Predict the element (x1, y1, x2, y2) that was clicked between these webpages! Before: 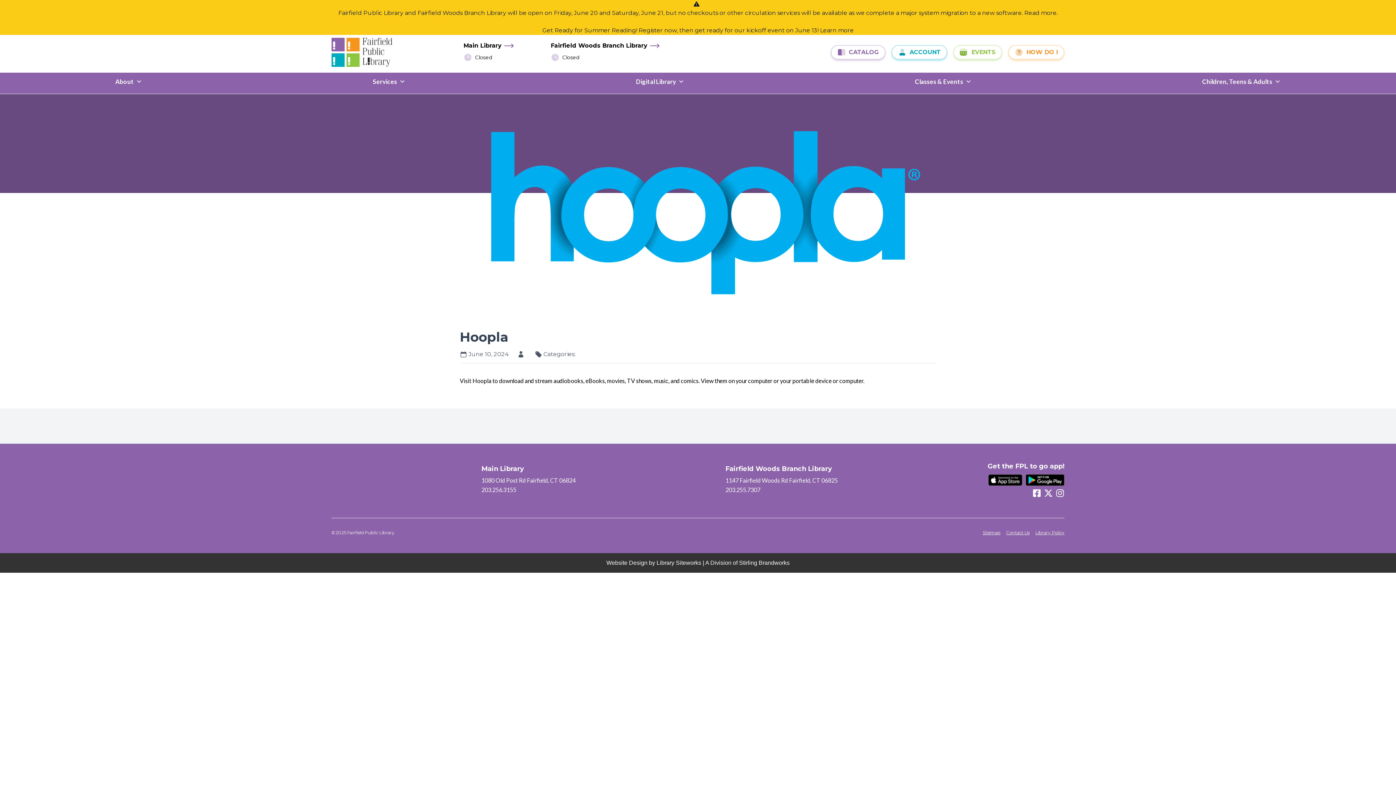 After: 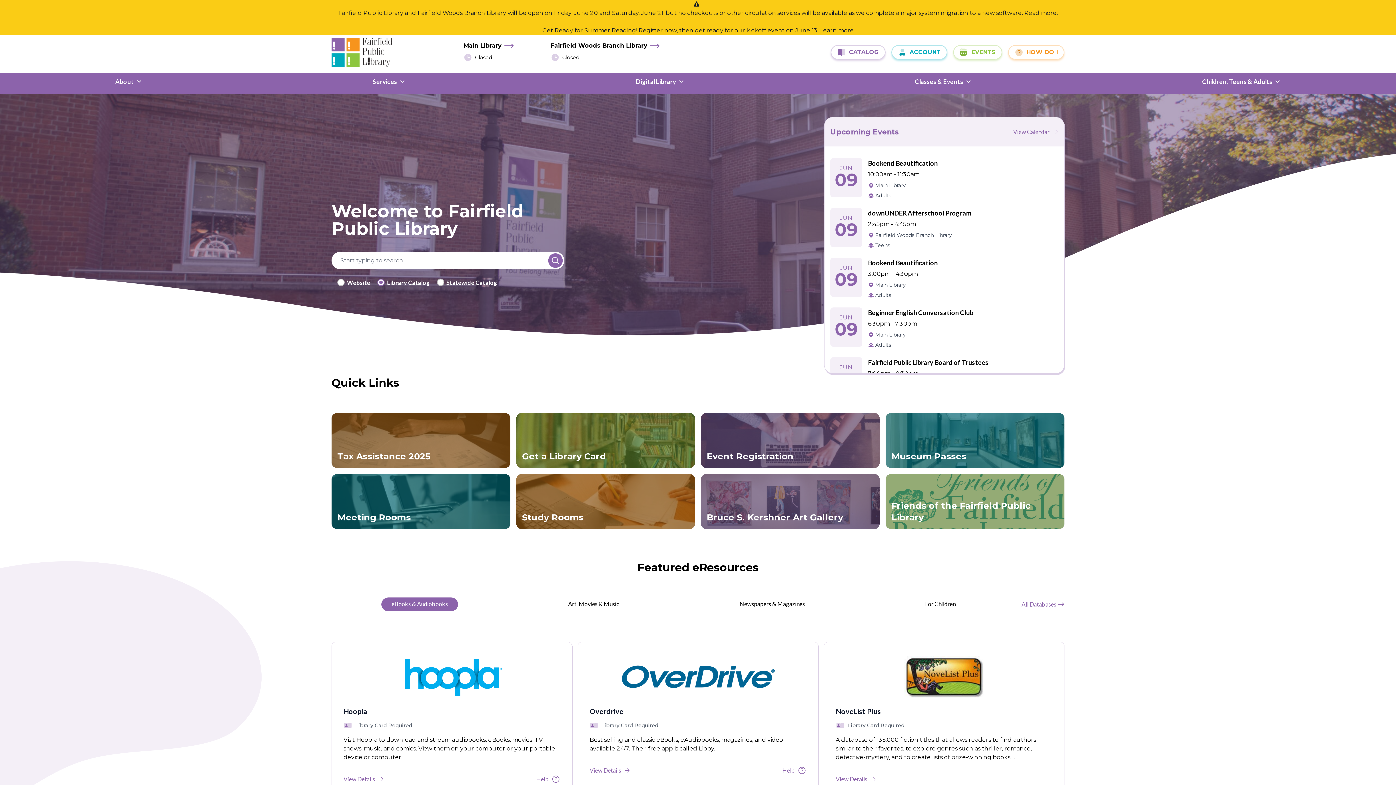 Action: bbox: (331, 37, 392, 66)